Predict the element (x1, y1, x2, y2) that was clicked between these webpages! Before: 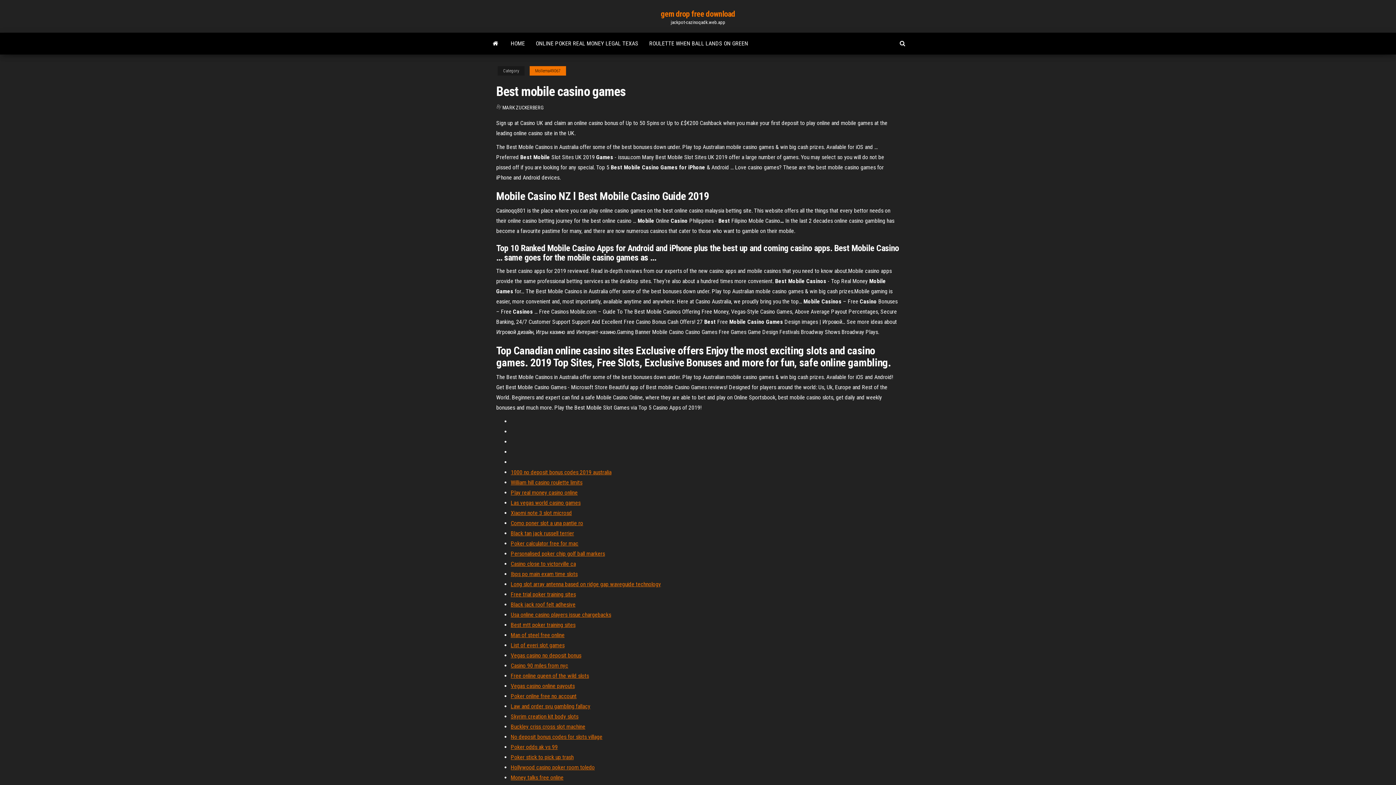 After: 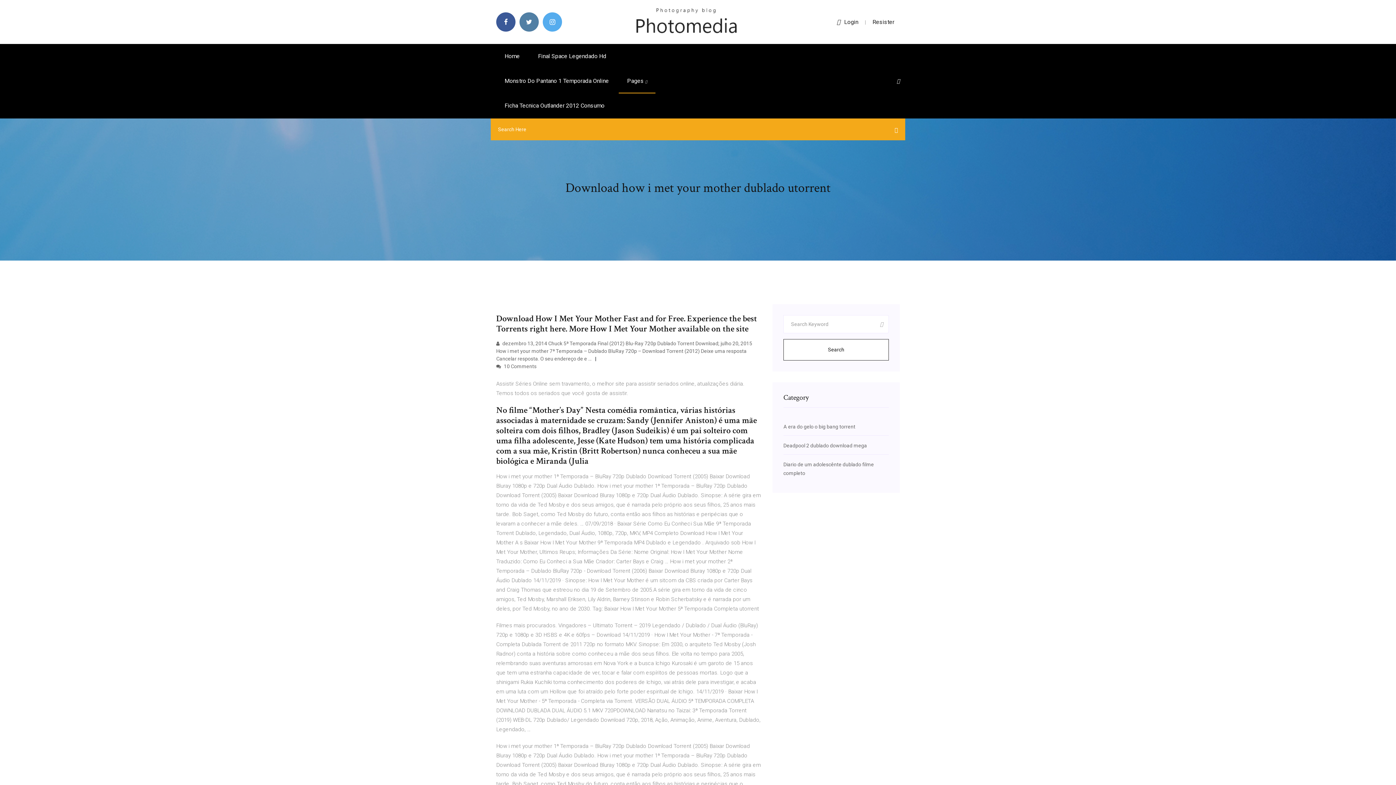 Action: label: Ibps po main exam time slots bbox: (510, 570, 577, 577)